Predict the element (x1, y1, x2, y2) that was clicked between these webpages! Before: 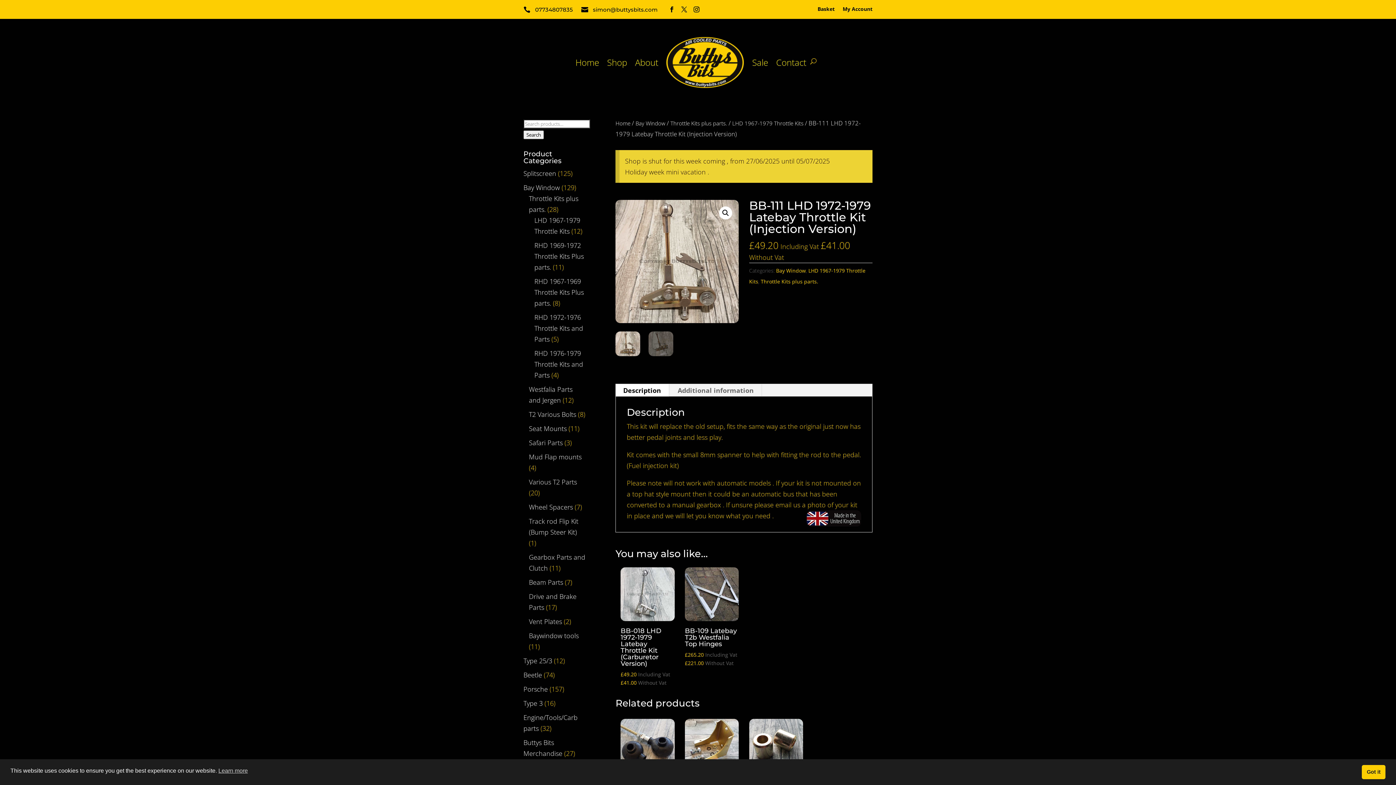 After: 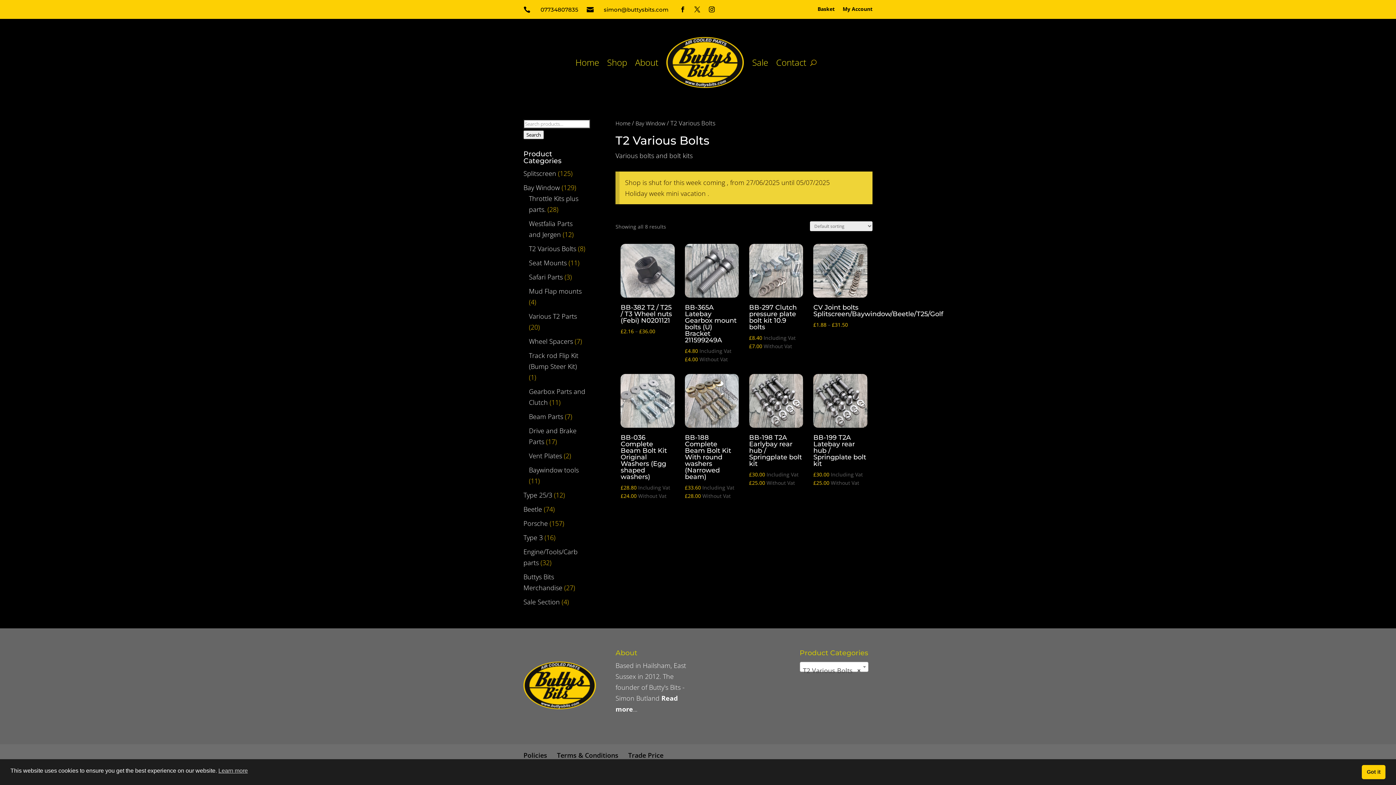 Action: bbox: (529, 410, 576, 418) label: T2 Various Bolts